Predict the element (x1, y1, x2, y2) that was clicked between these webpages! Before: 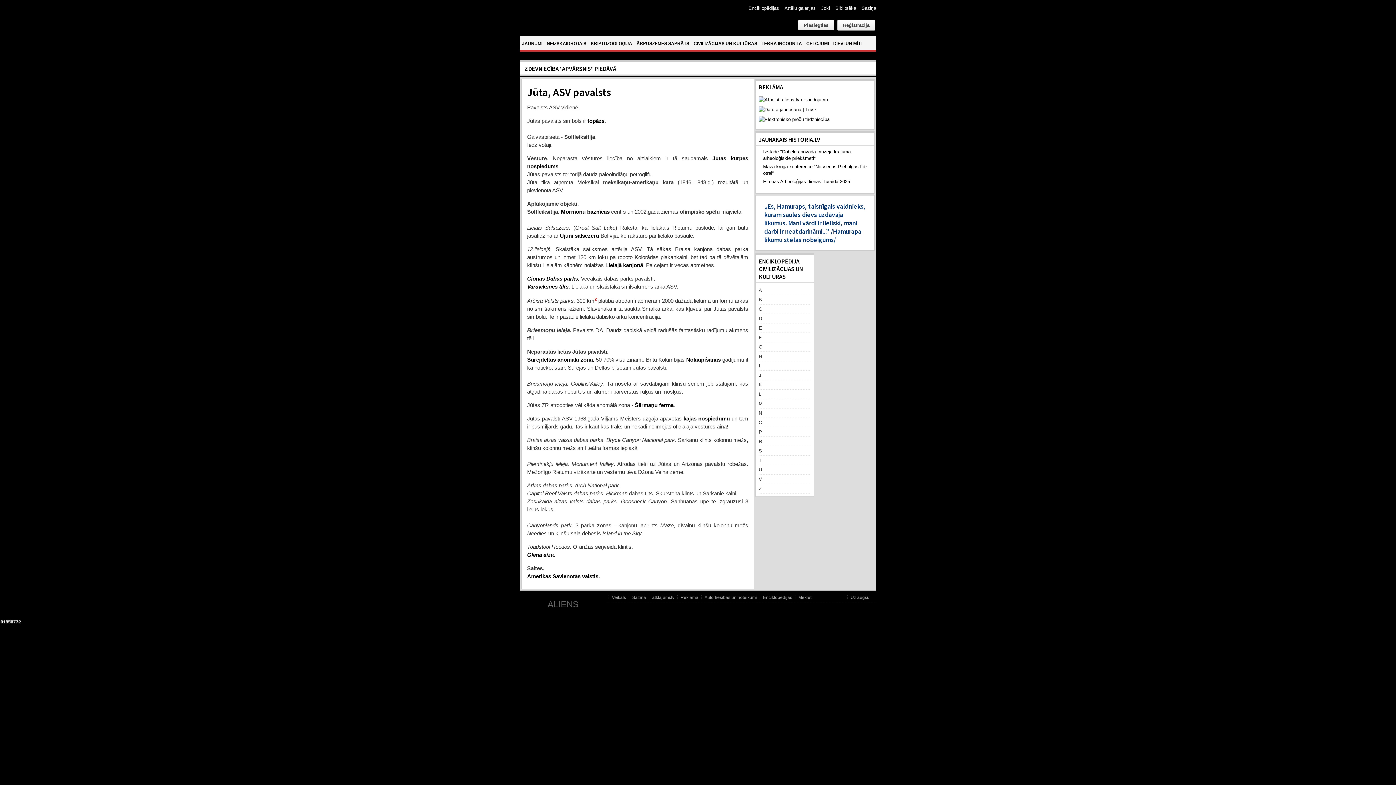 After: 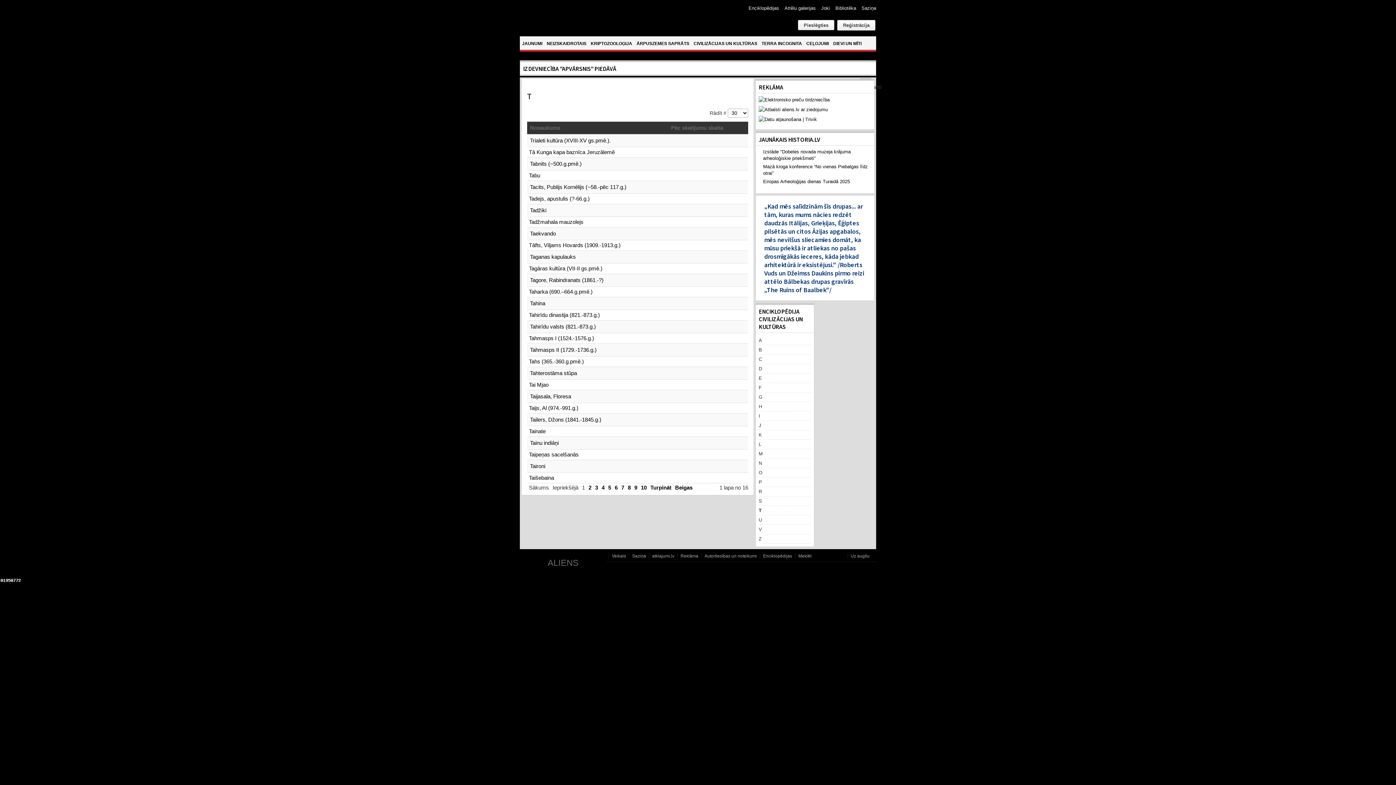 Action: bbox: (758, 456, 811, 465) label: T